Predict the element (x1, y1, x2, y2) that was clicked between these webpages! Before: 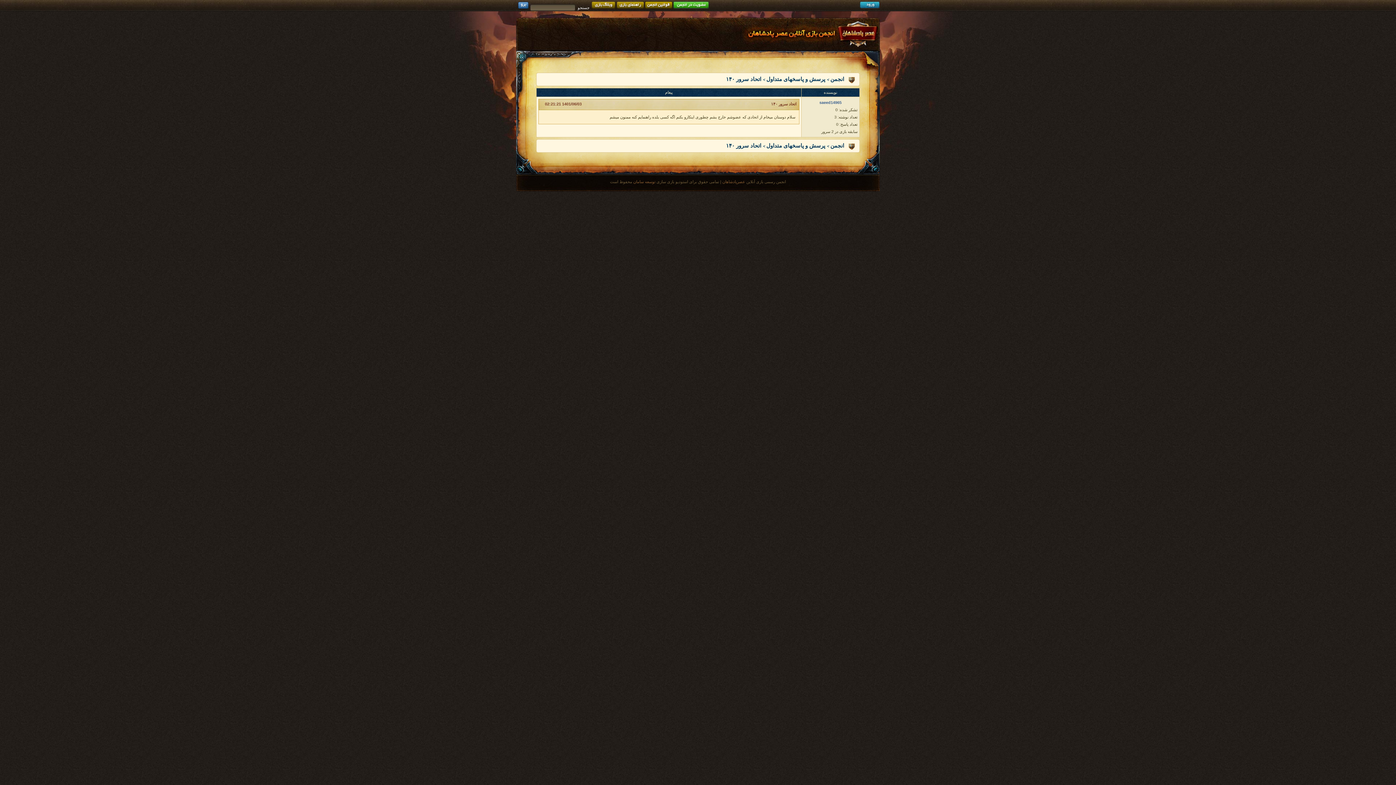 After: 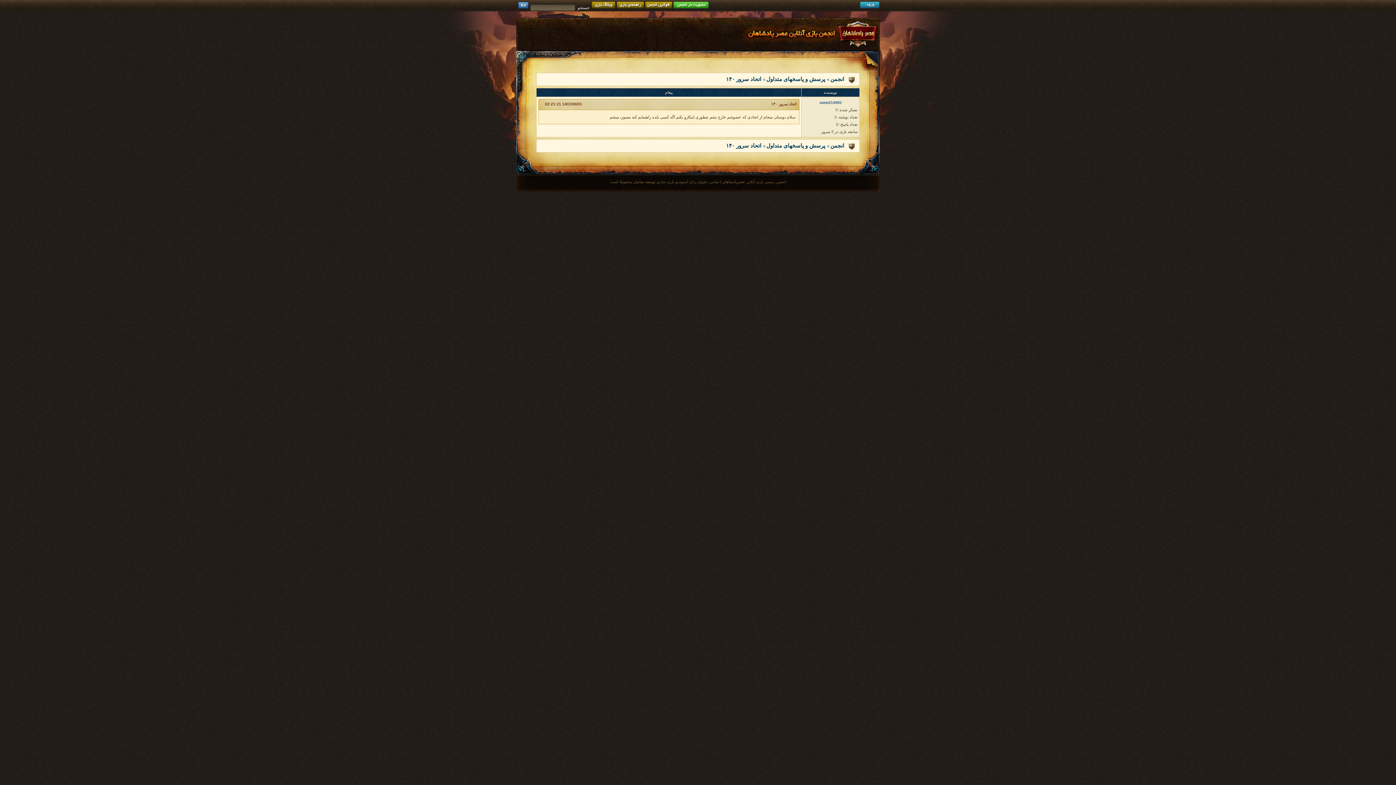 Action: label: اتحاد سرور ۱۴۰ bbox: (726, 76, 761, 82)